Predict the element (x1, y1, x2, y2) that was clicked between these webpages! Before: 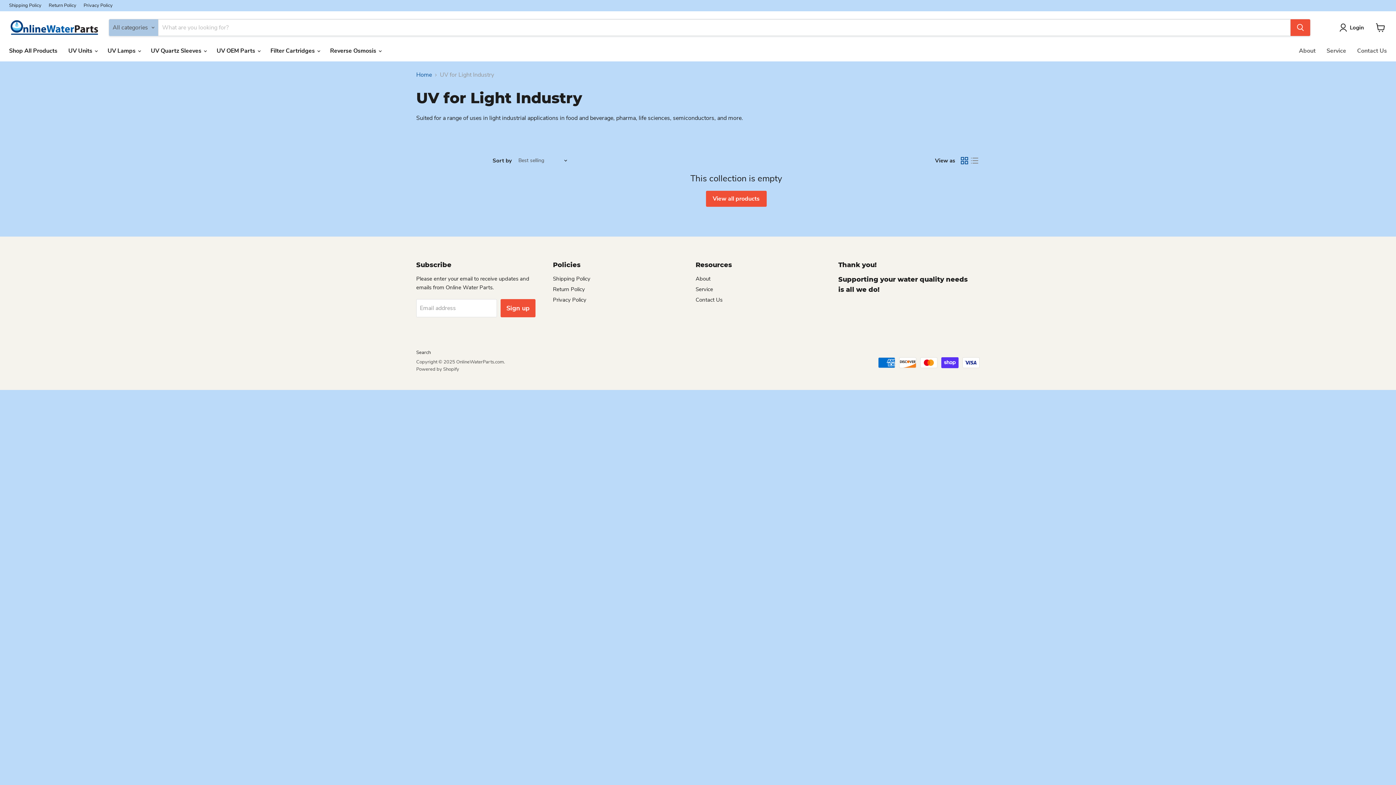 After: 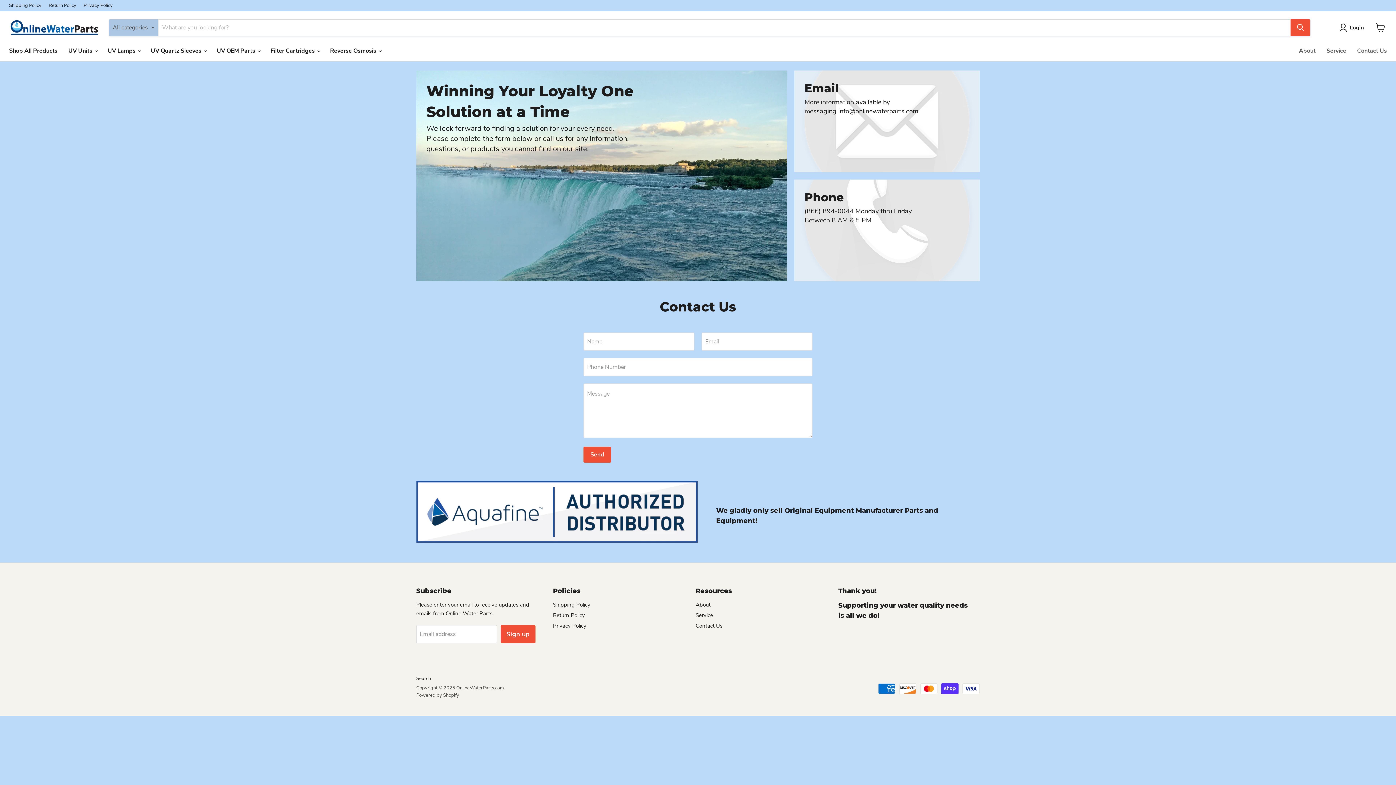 Action: bbox: (695, 296, 722, 303) label: Contact Us